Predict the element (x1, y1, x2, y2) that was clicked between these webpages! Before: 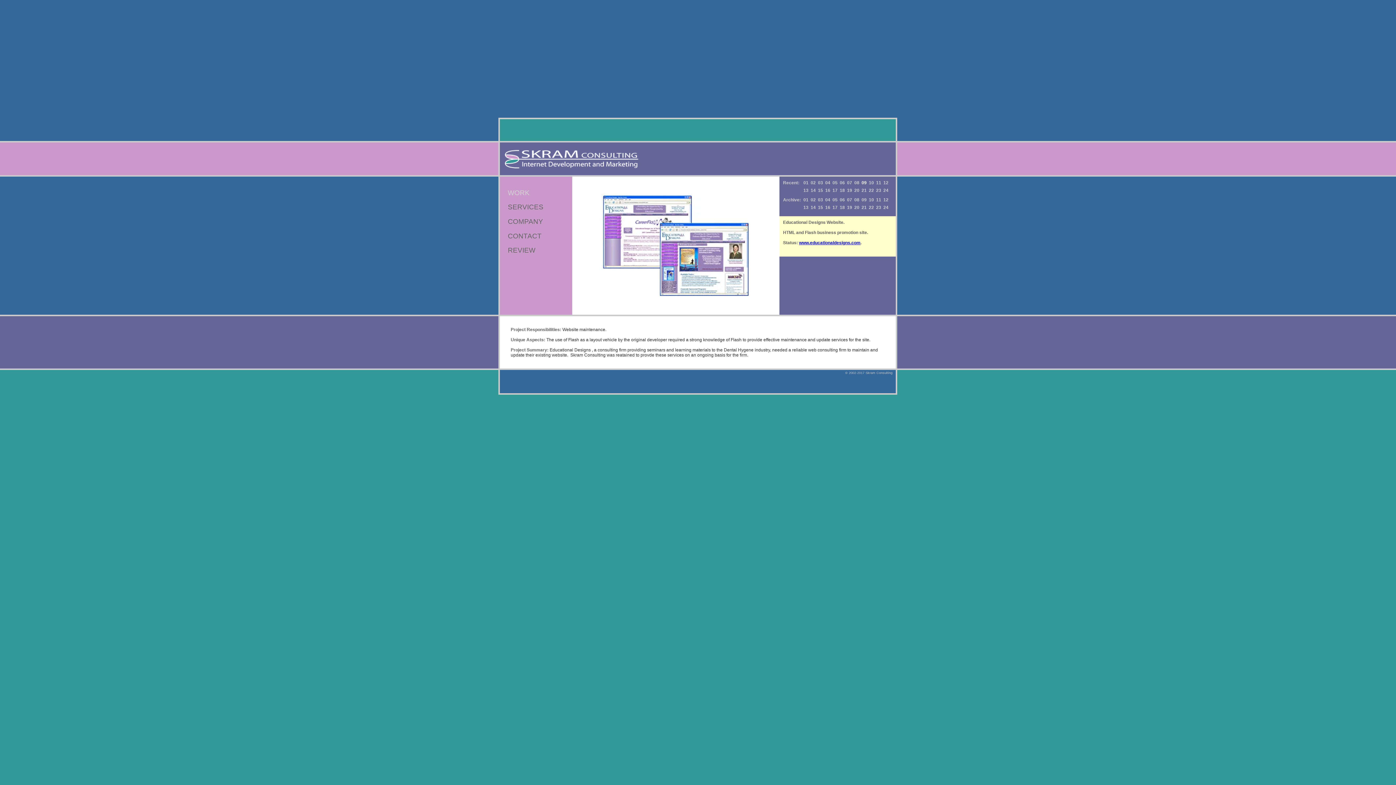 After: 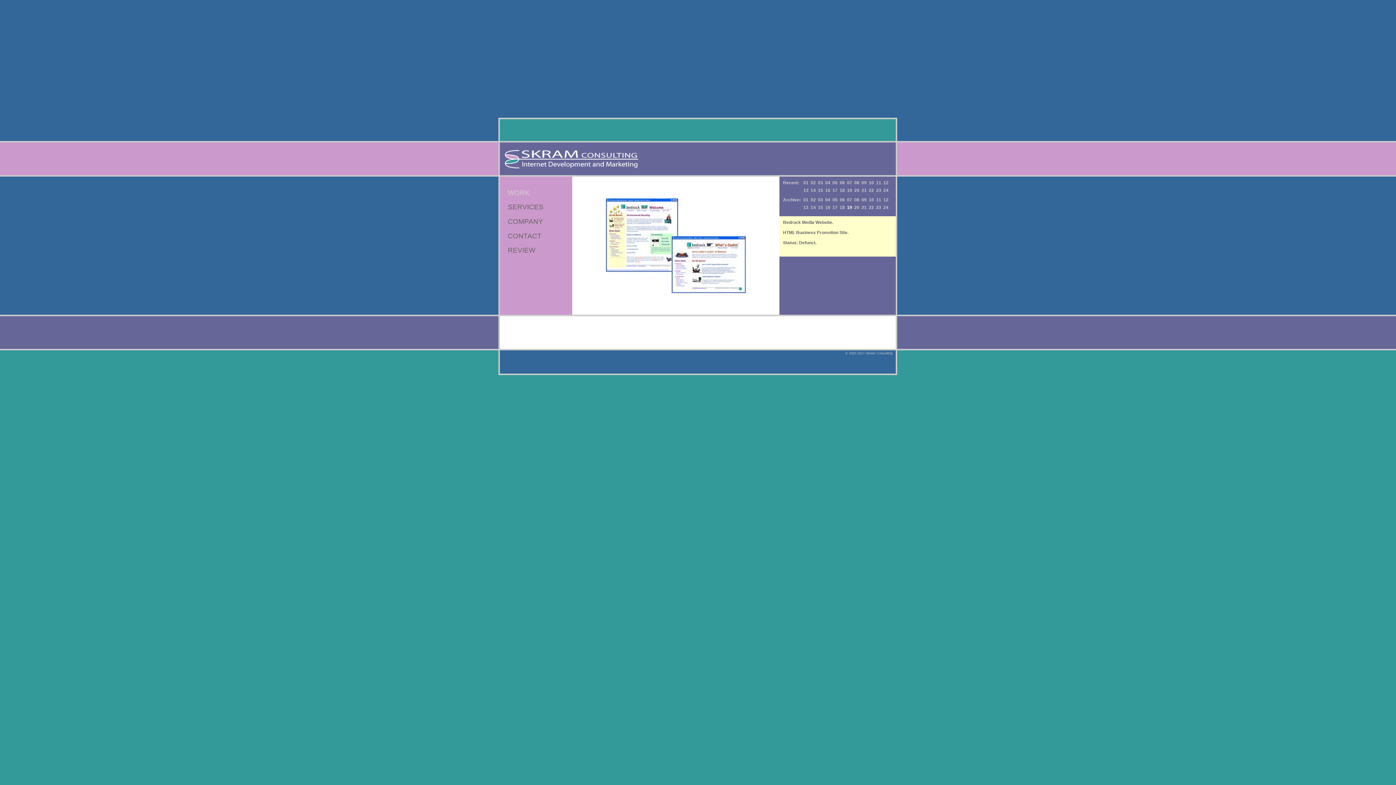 Action: bbox: (847, 205, 852, 210) label: 19